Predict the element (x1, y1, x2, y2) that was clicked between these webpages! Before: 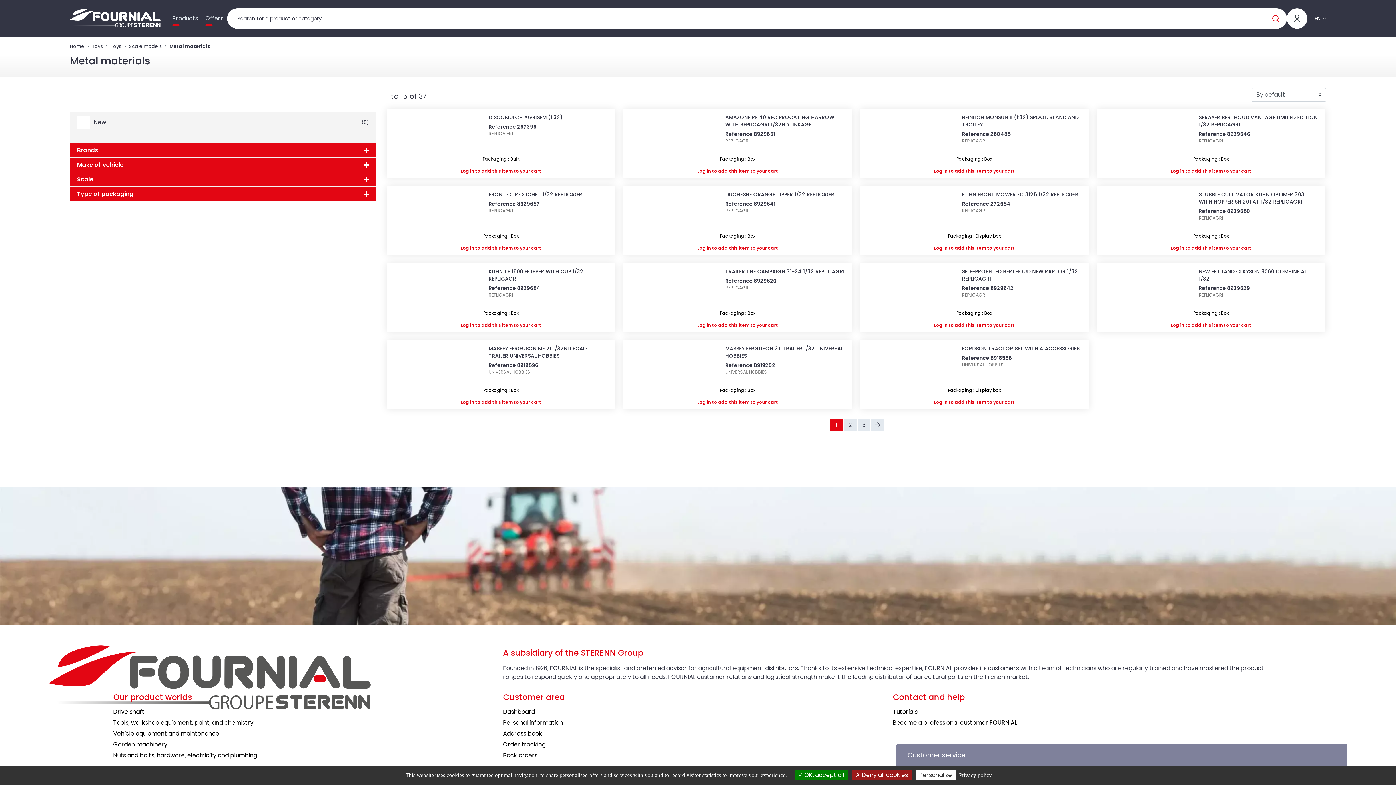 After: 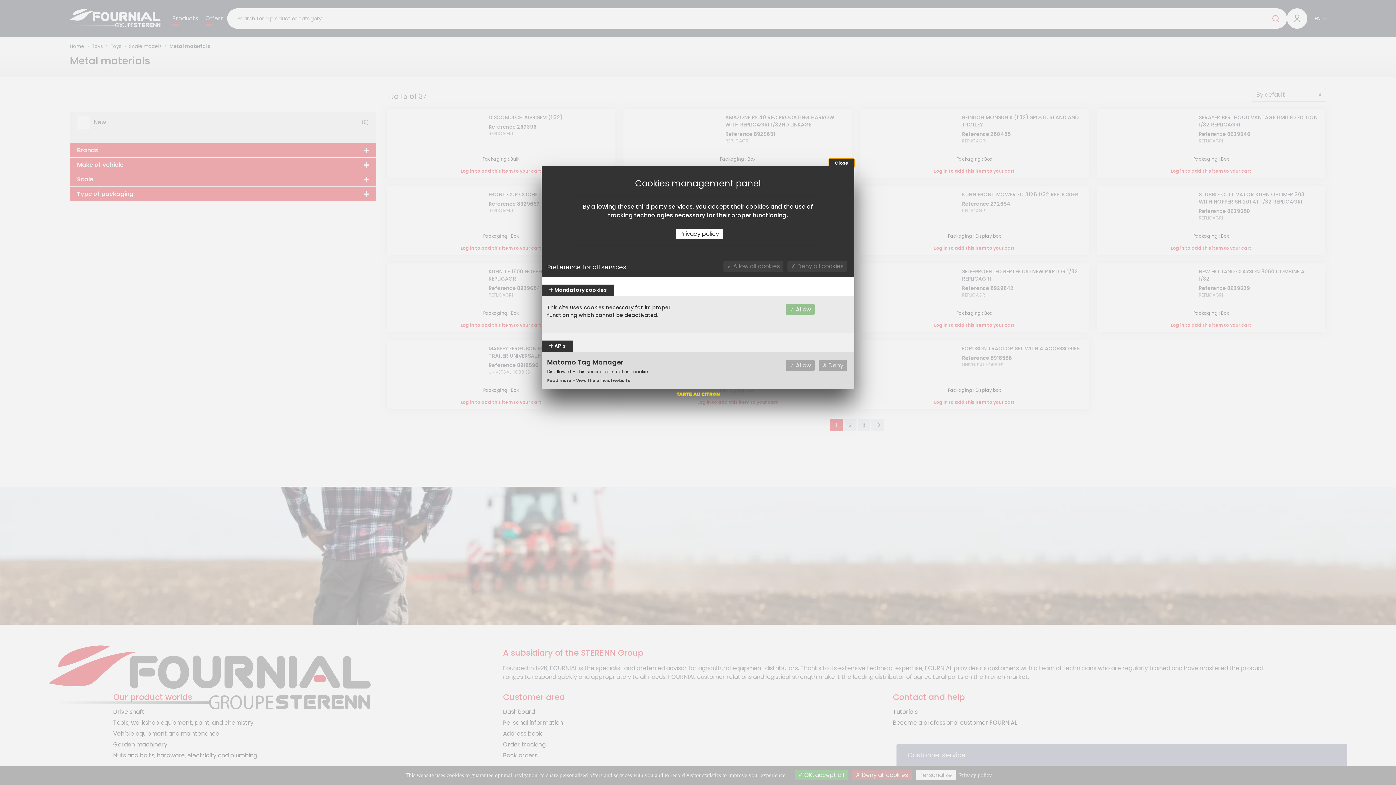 Action: bbox: (915, 770, 955, 780) label: Personalize (modal window)